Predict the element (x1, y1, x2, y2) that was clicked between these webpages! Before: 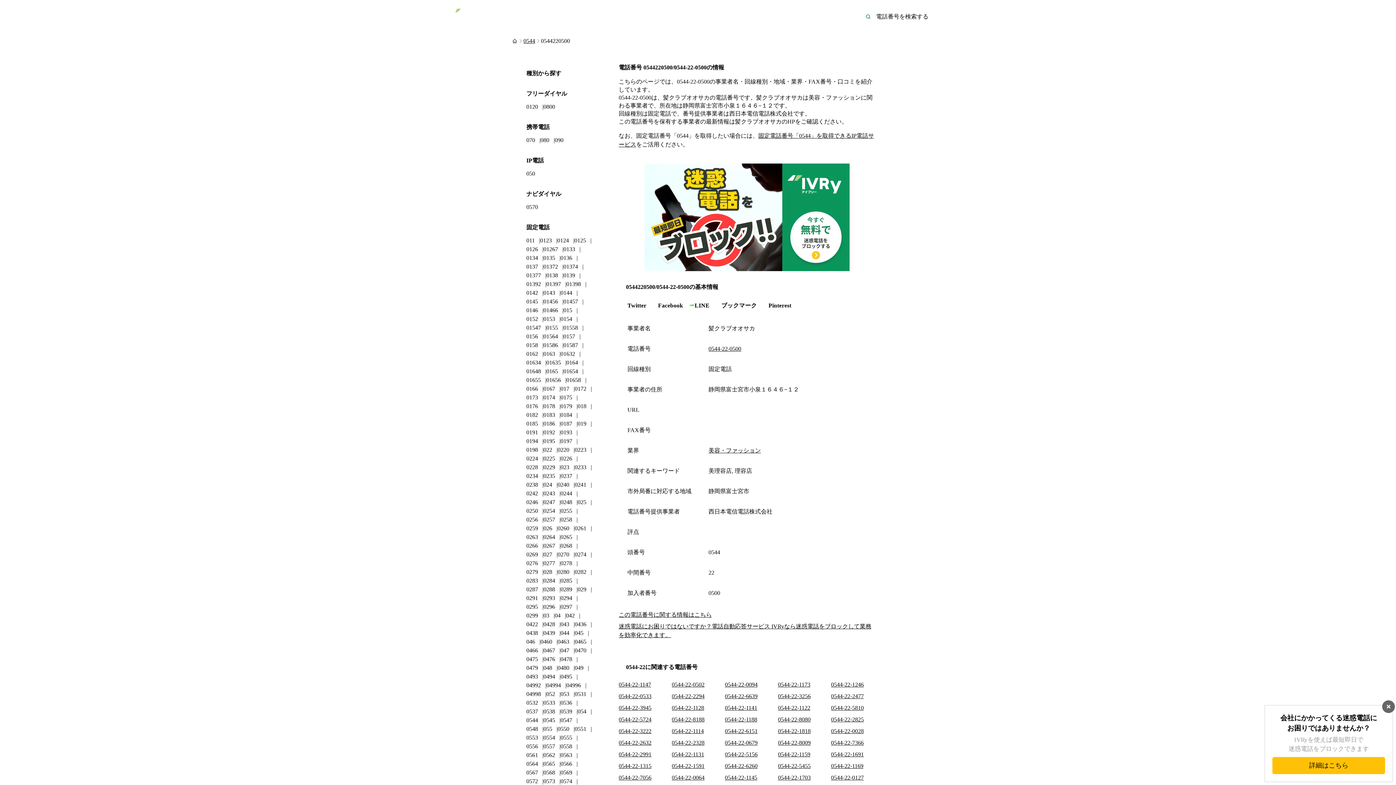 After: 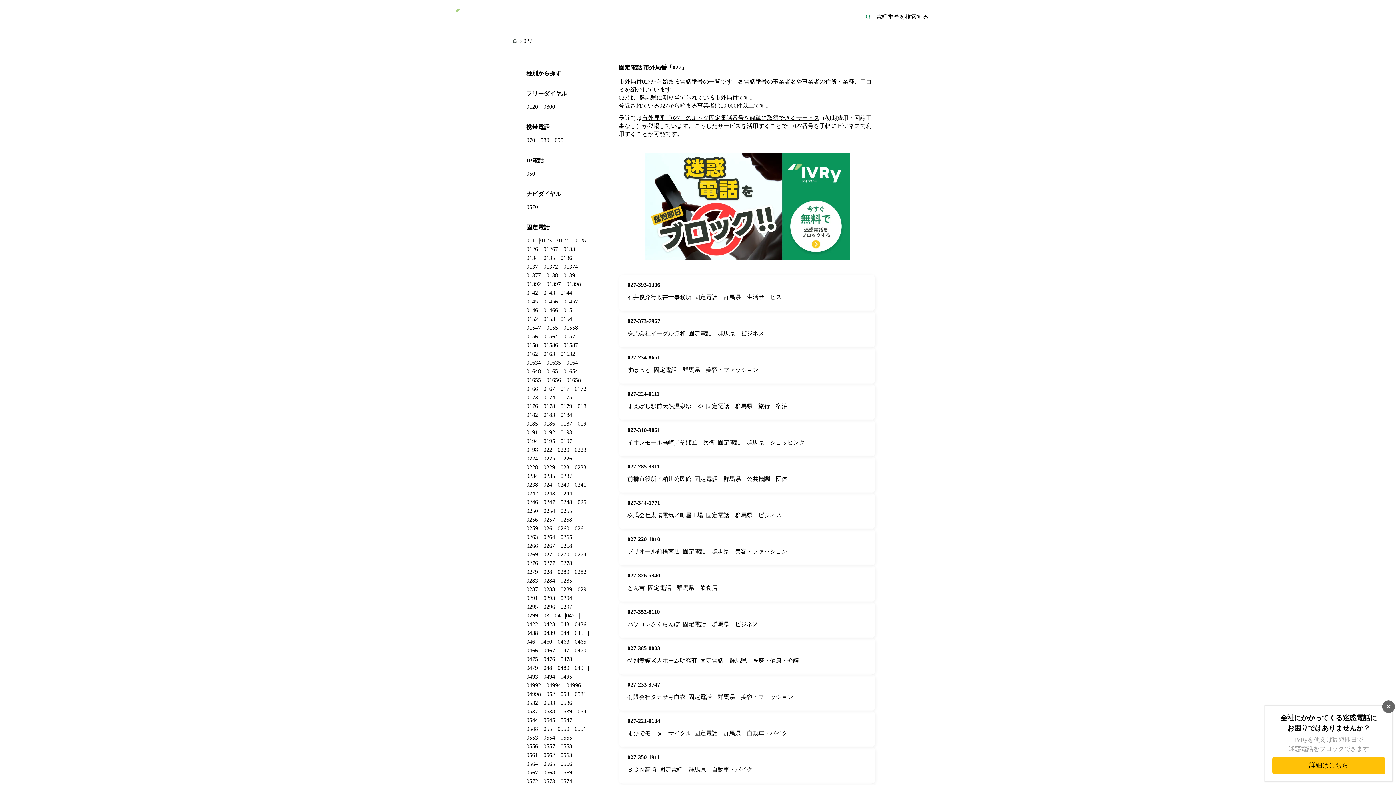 Action: bbox: (543, 551, 552, 557) label: 027